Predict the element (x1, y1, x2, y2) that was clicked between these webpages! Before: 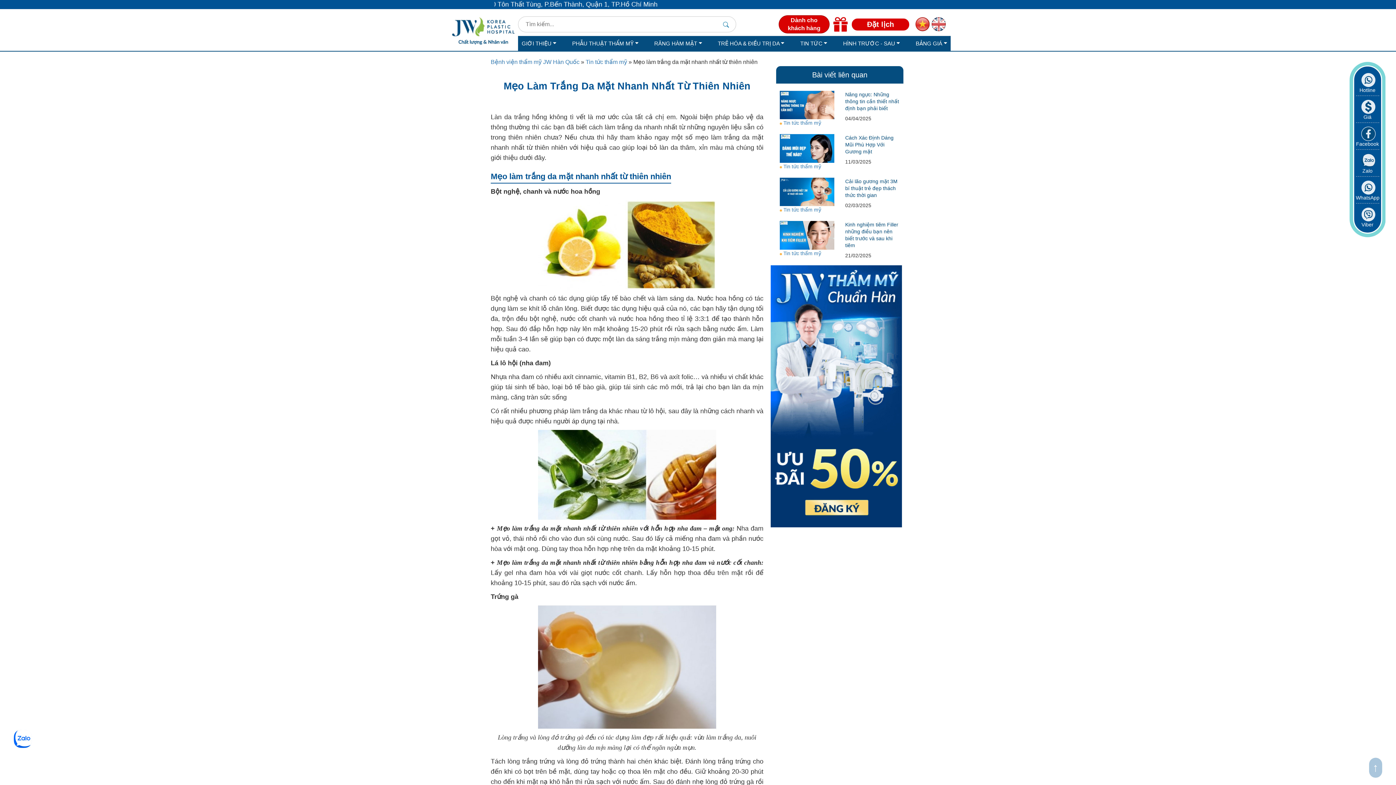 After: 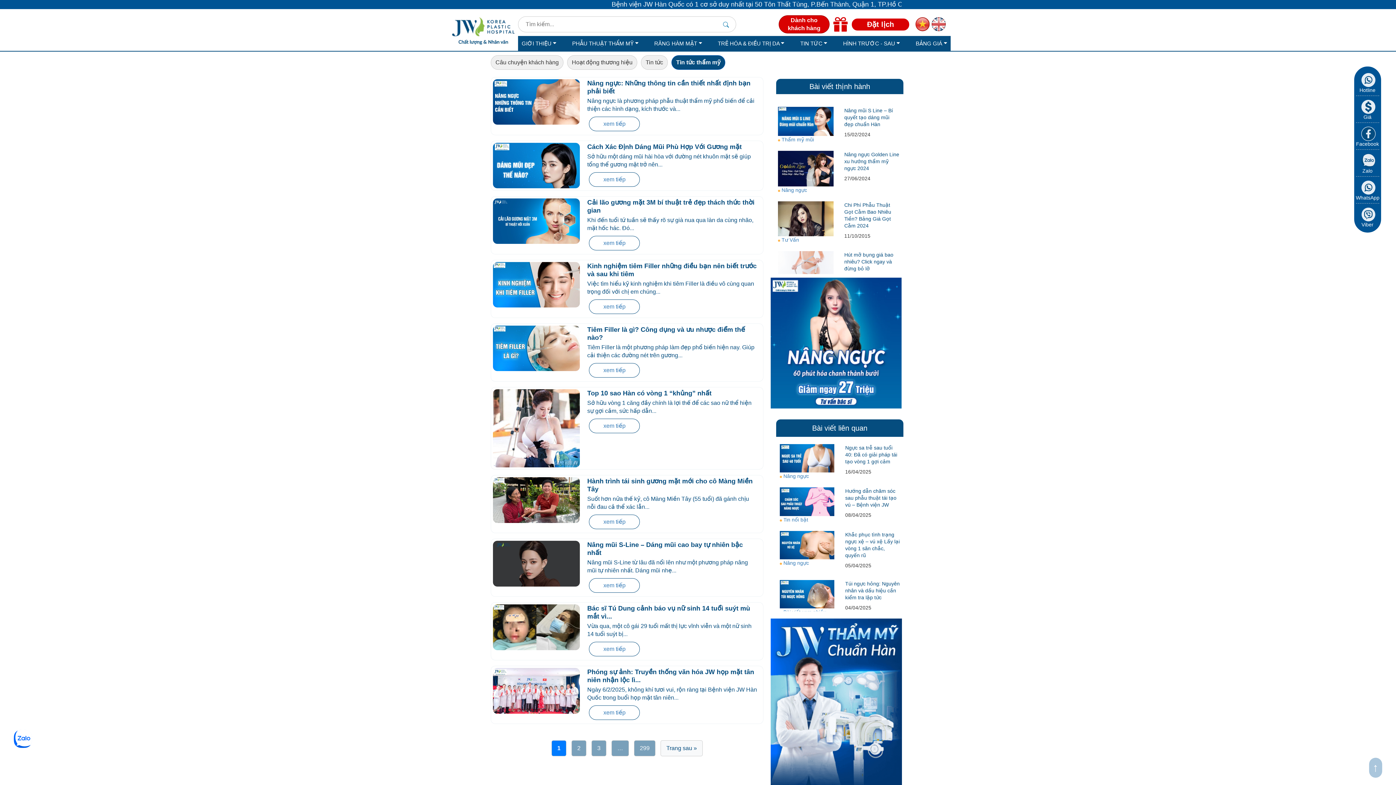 Action: bbox: (783, 207, 821, 212) label: Tin tức thẩm mỹ